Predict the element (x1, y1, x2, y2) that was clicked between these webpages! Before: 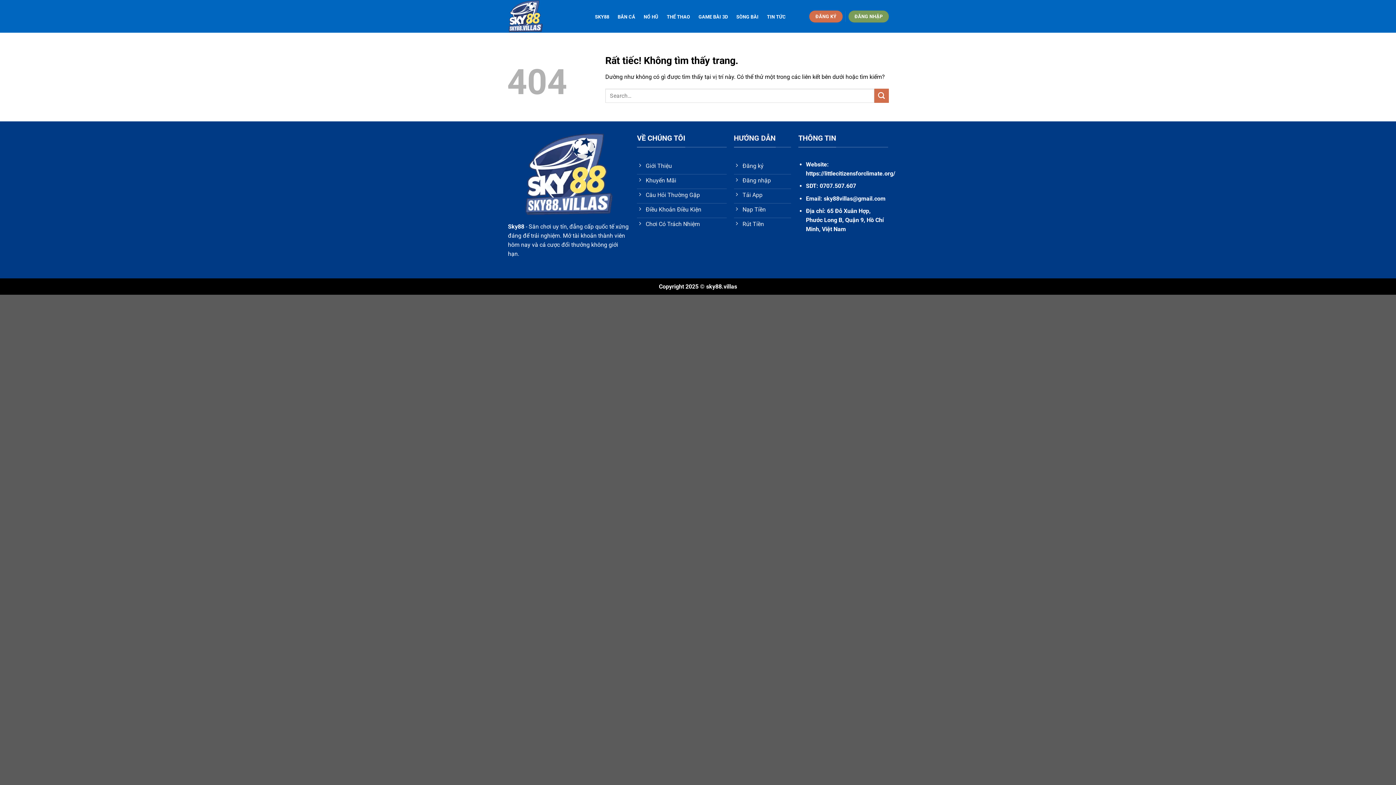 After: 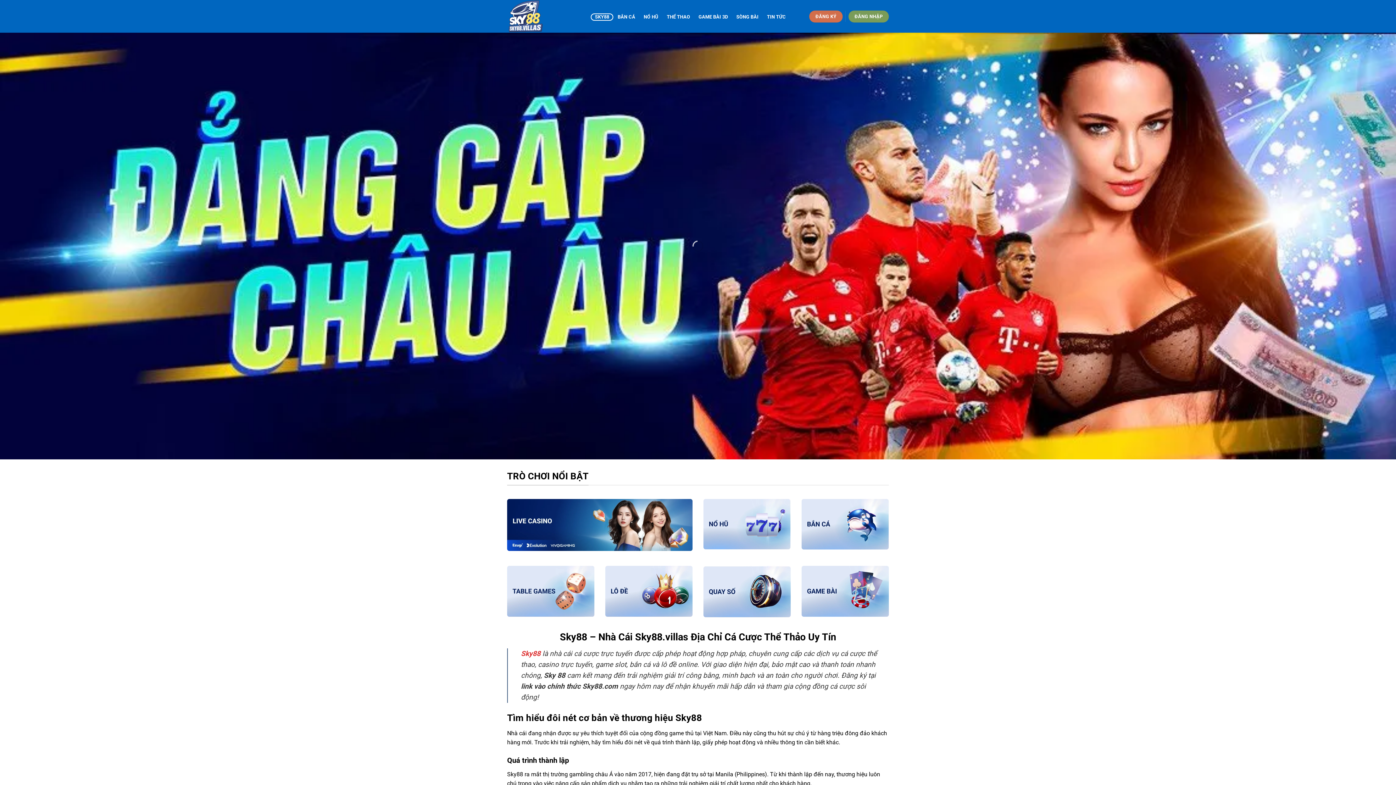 Action: bbox: (521, 132, 616, 216)